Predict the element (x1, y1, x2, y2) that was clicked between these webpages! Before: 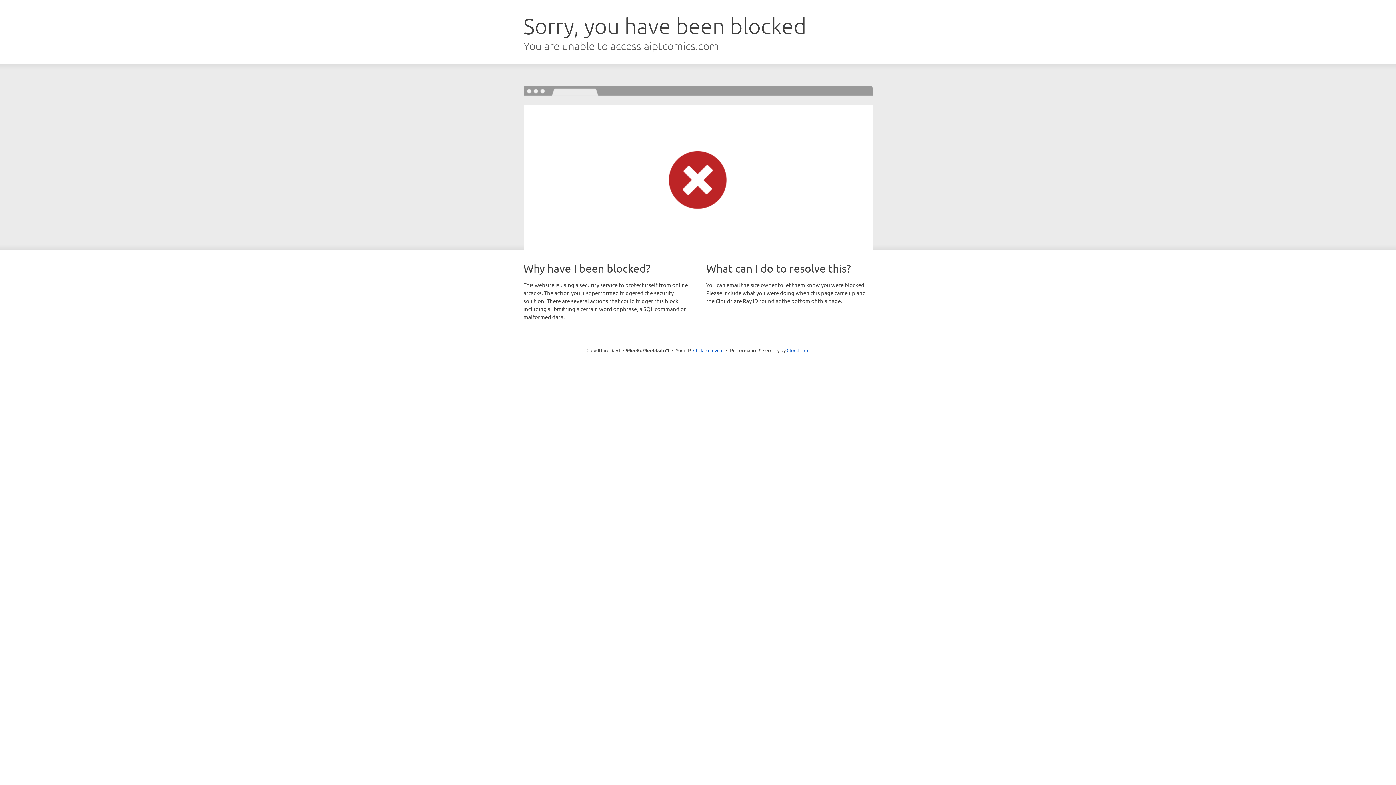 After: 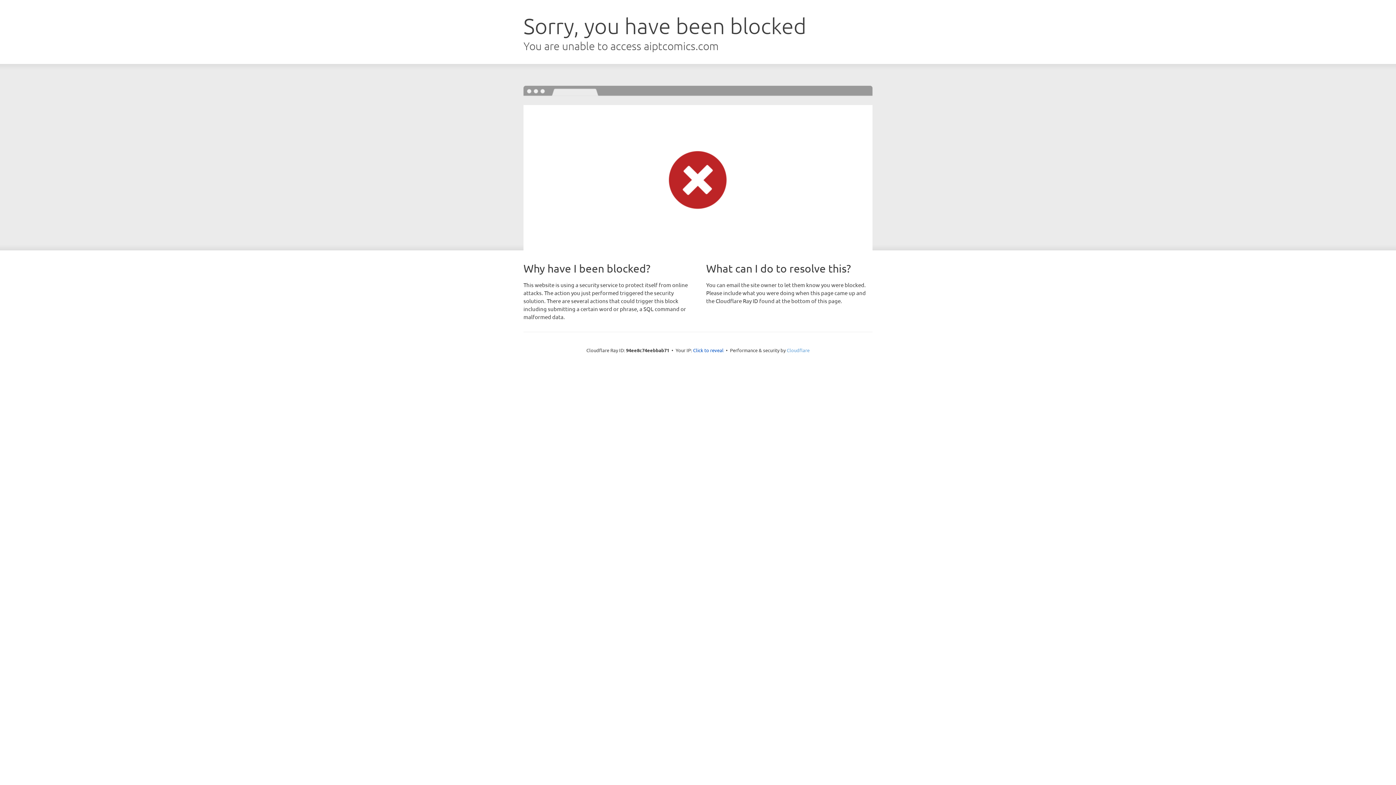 Action: bbox: (786, 347, 809, 353) label: Cloudflare